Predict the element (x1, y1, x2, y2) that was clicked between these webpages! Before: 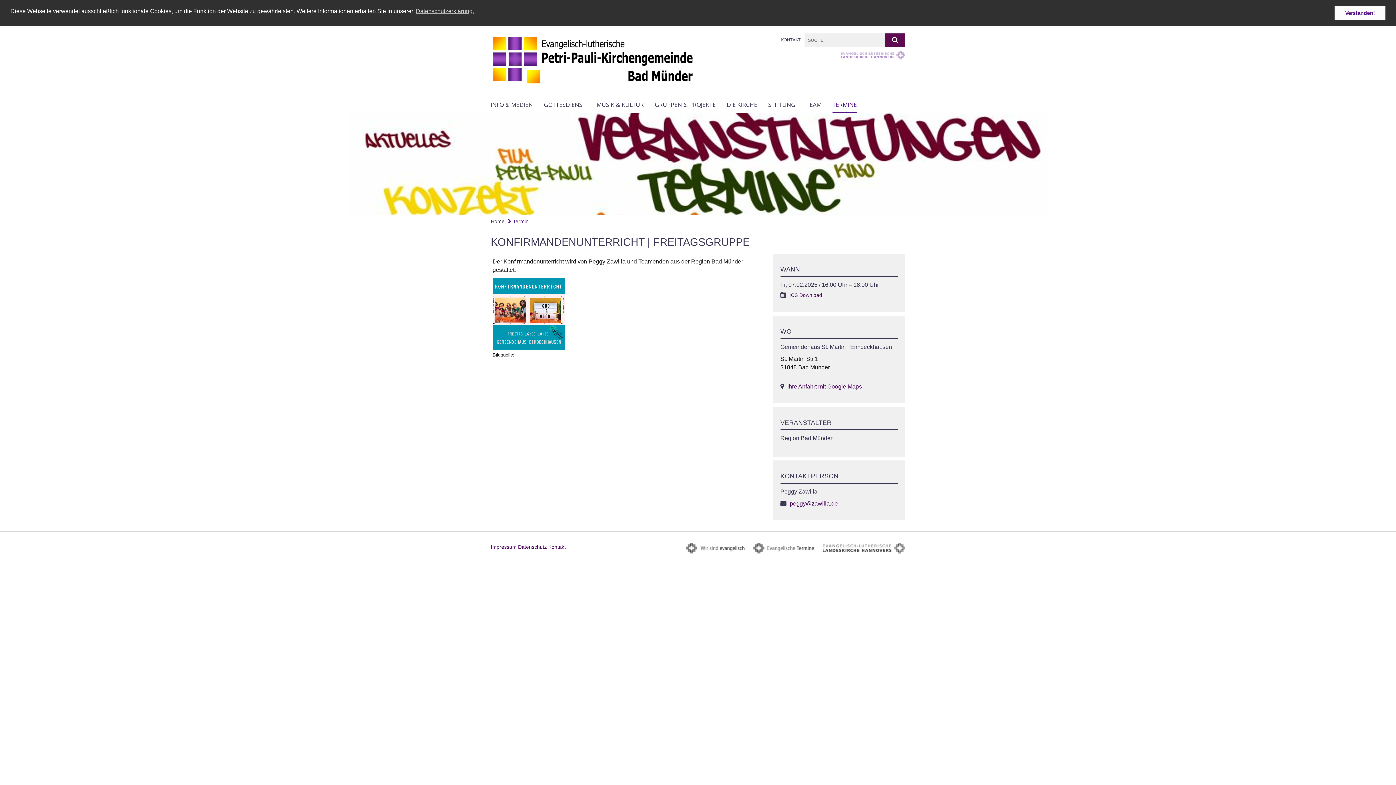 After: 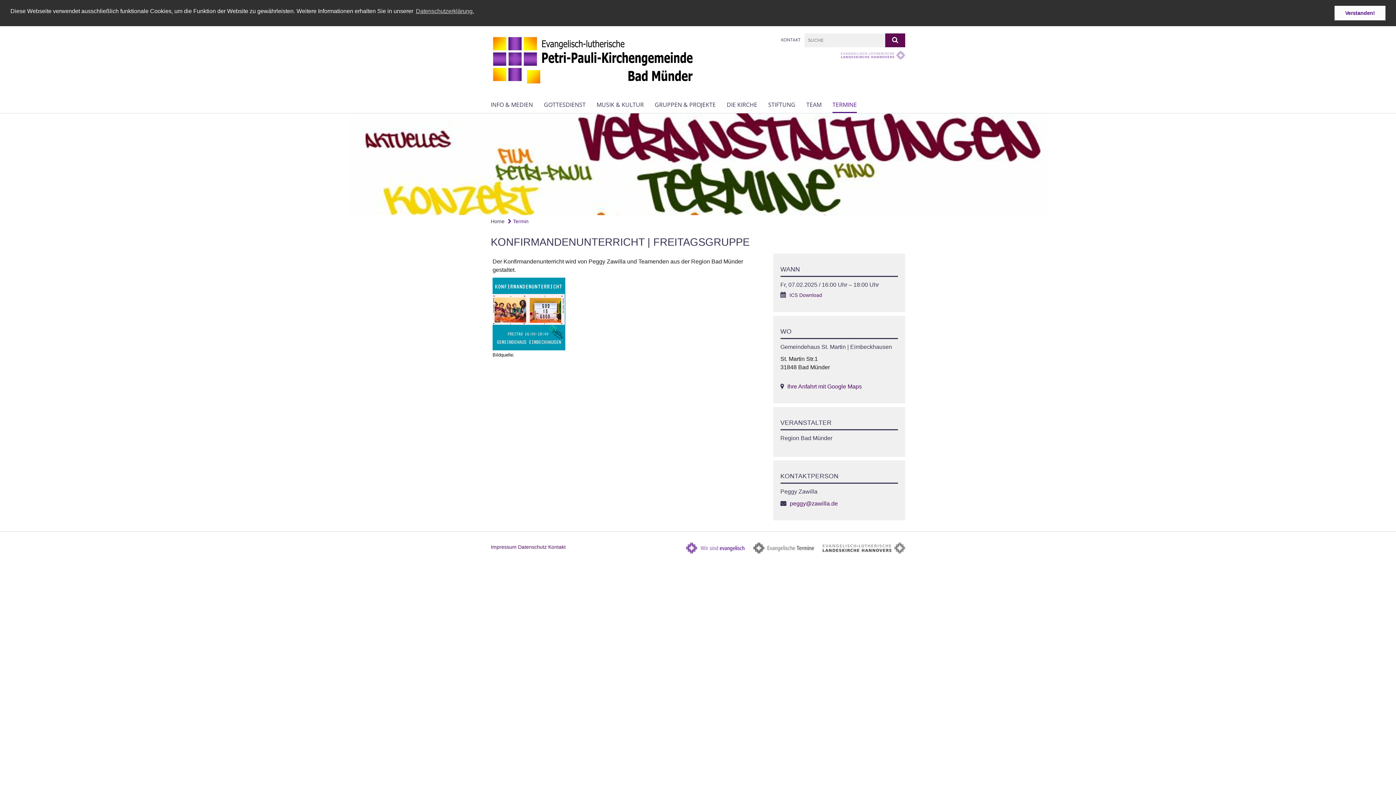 Action: bbox: (686, 542, 744, 553)